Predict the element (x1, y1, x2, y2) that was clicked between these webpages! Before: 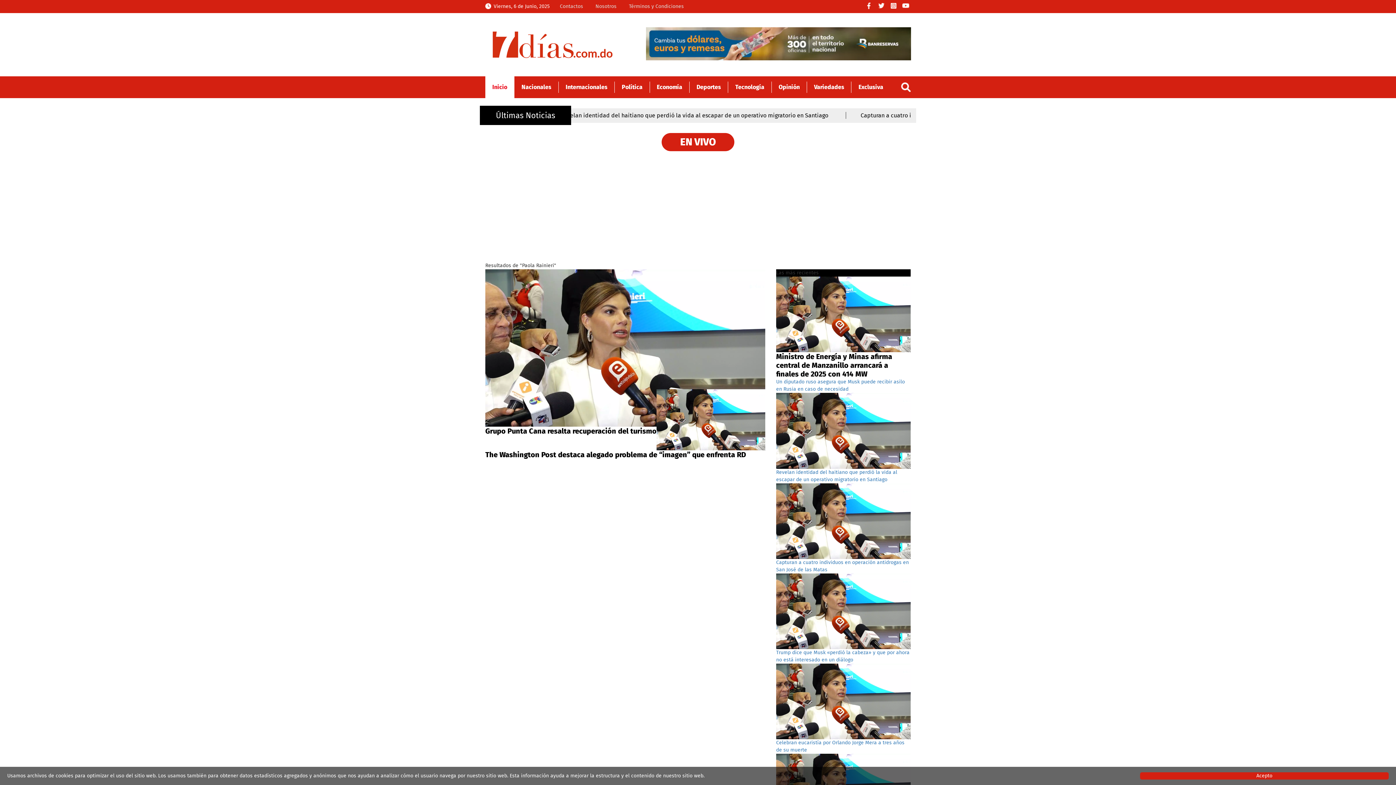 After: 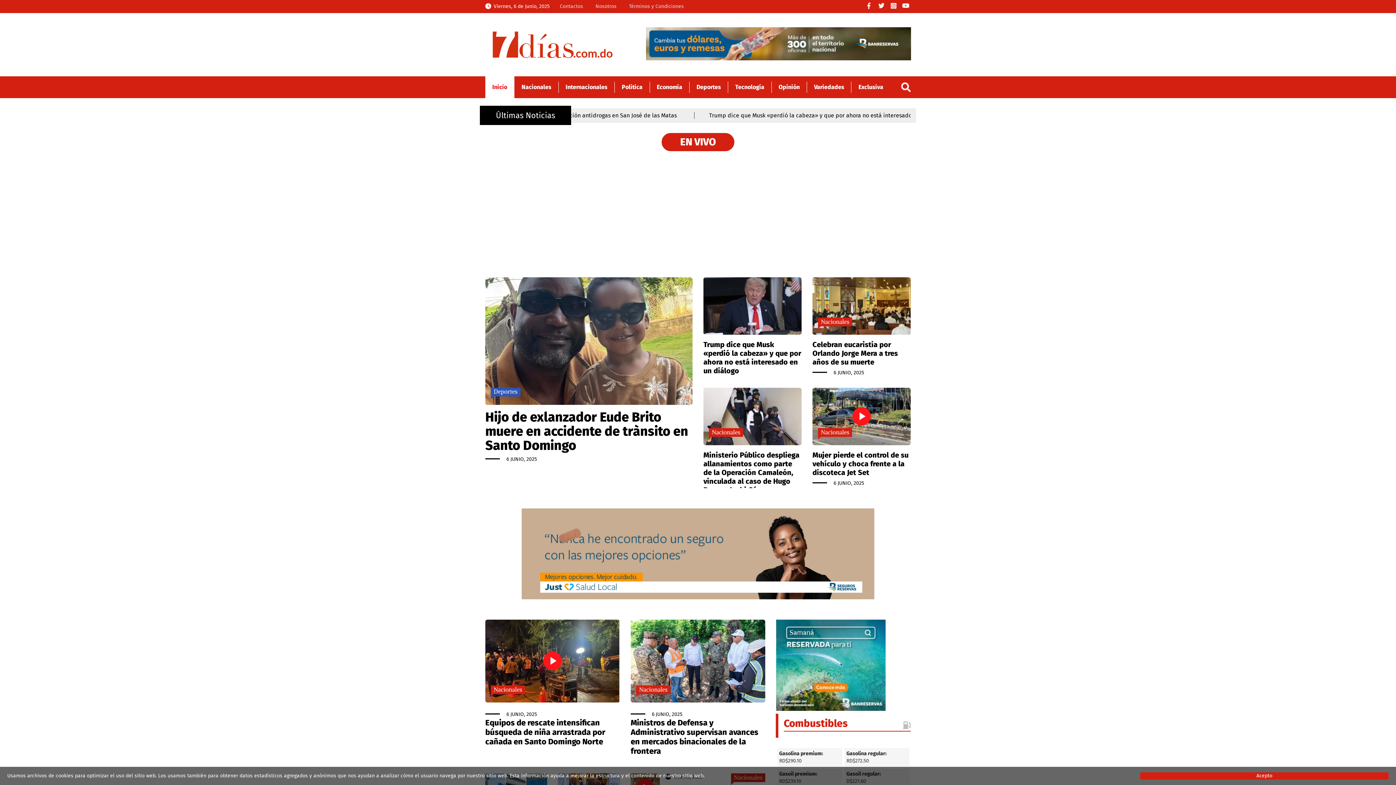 Action: label: Exclusiva bbox: (851, 76, 890, 98)